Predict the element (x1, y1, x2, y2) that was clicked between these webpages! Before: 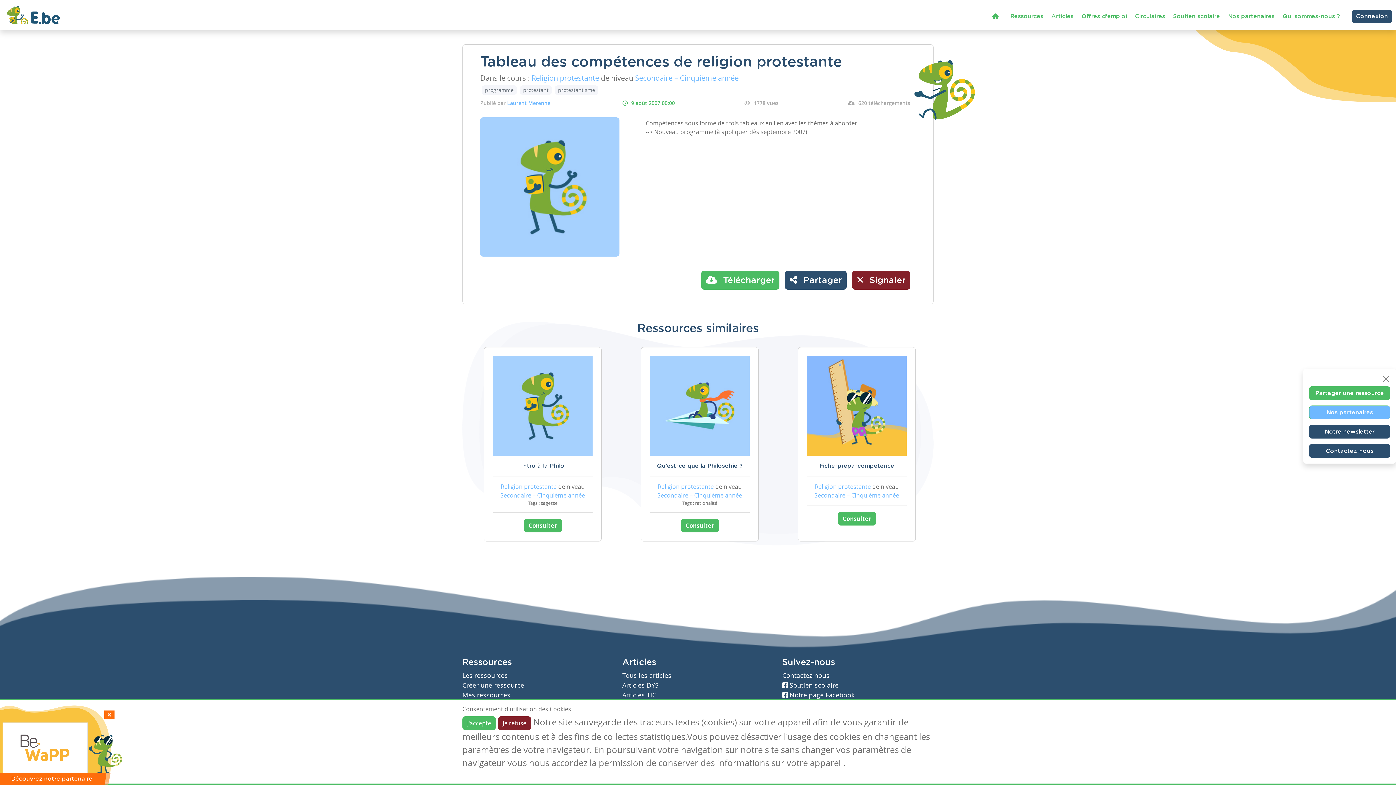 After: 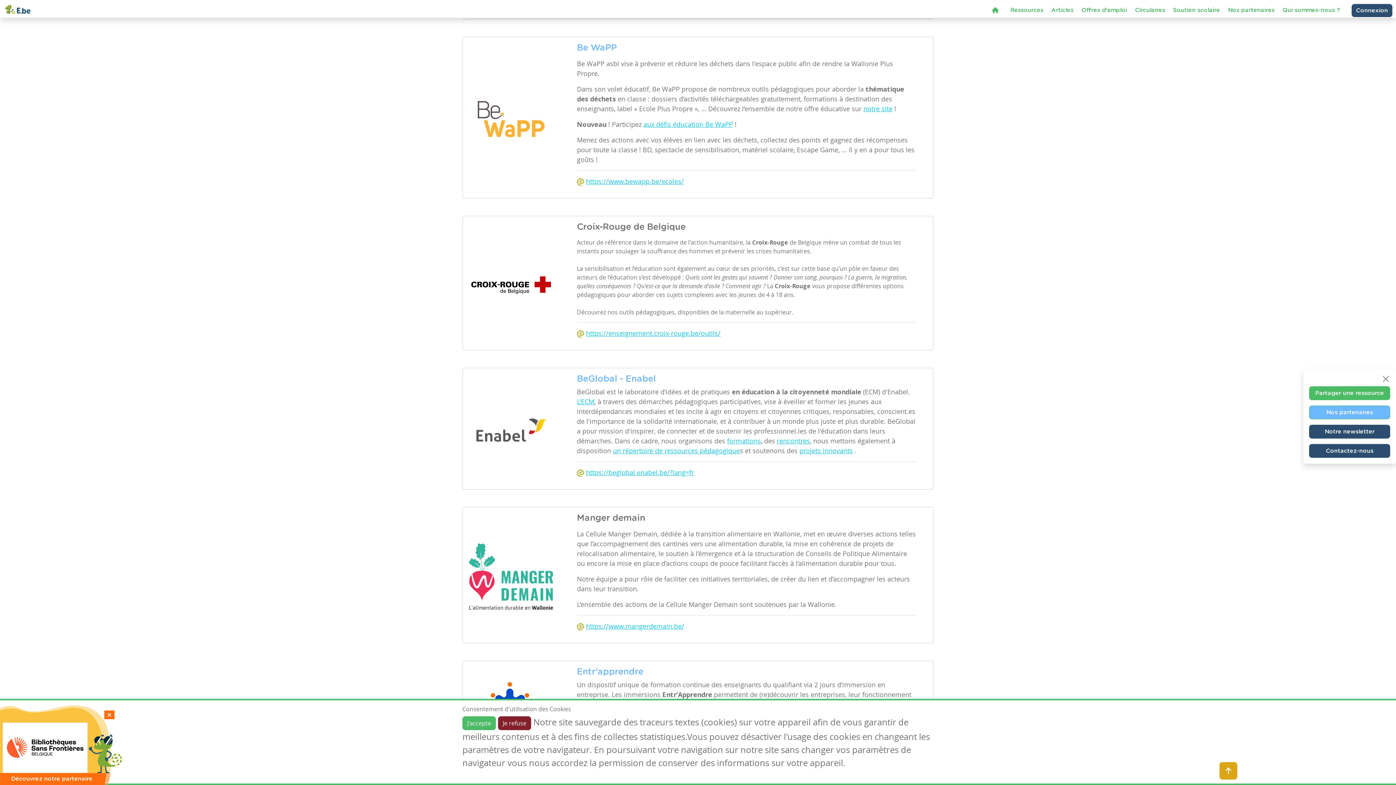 Action: bbox: (5, 726, 84, 770)